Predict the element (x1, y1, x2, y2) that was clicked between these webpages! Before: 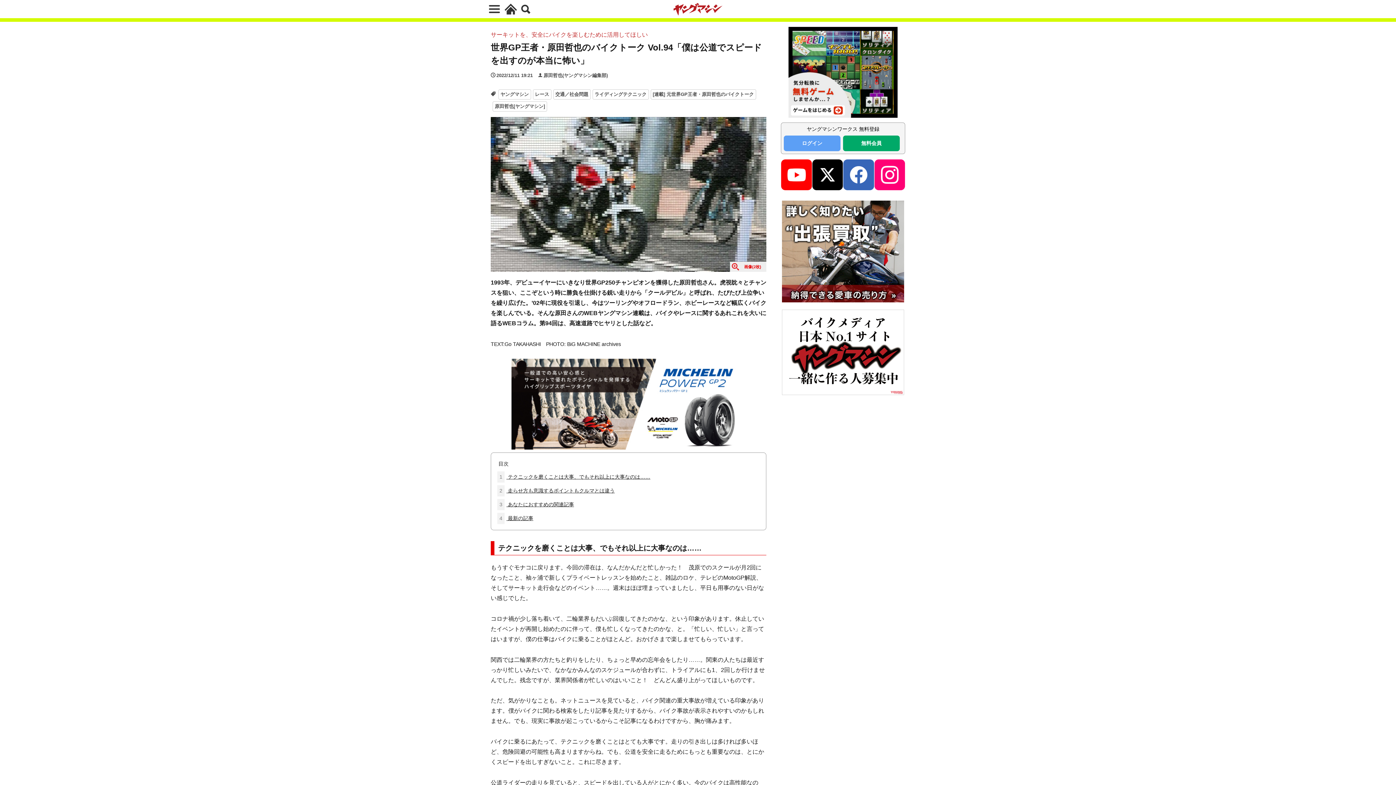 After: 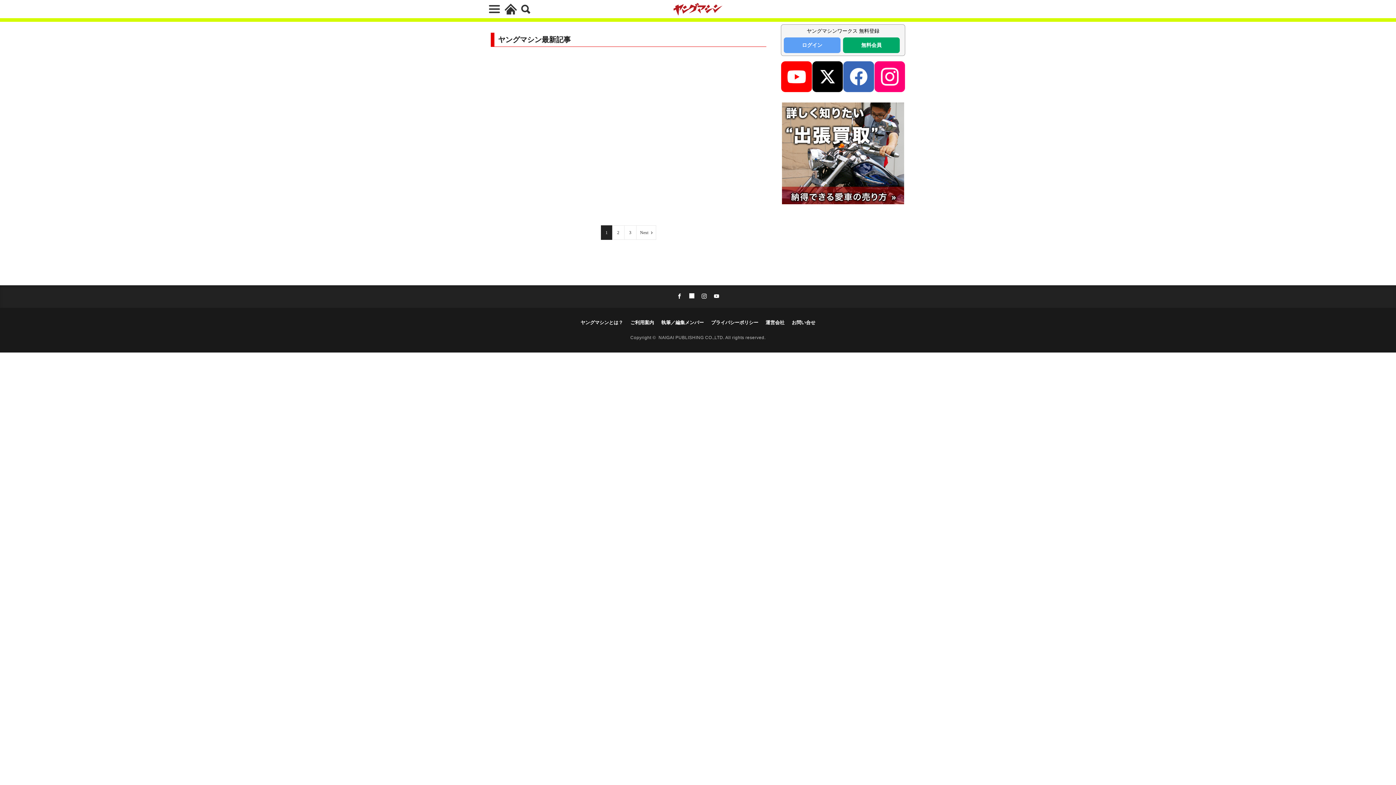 Action: label: ヤングマシン bbox: (498, 89, 531, 99)